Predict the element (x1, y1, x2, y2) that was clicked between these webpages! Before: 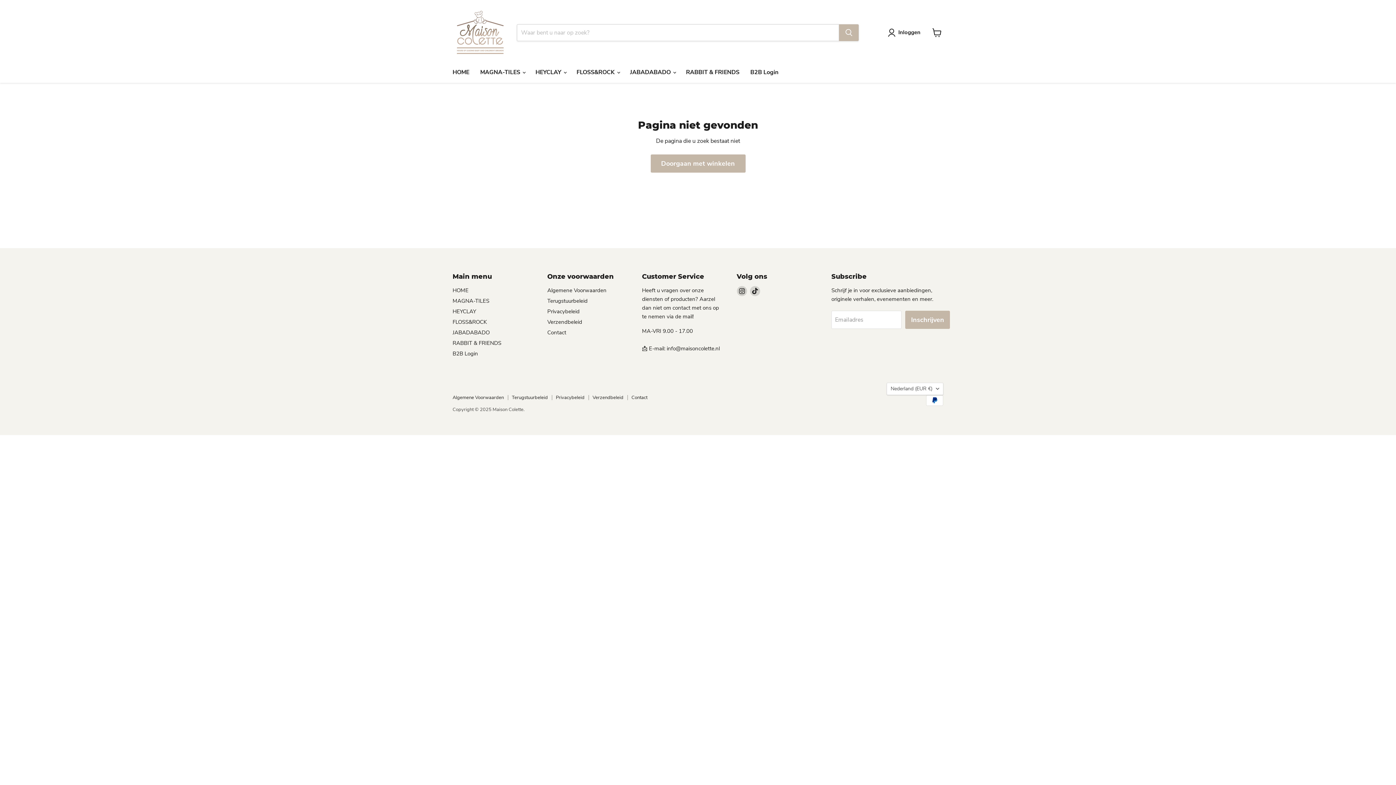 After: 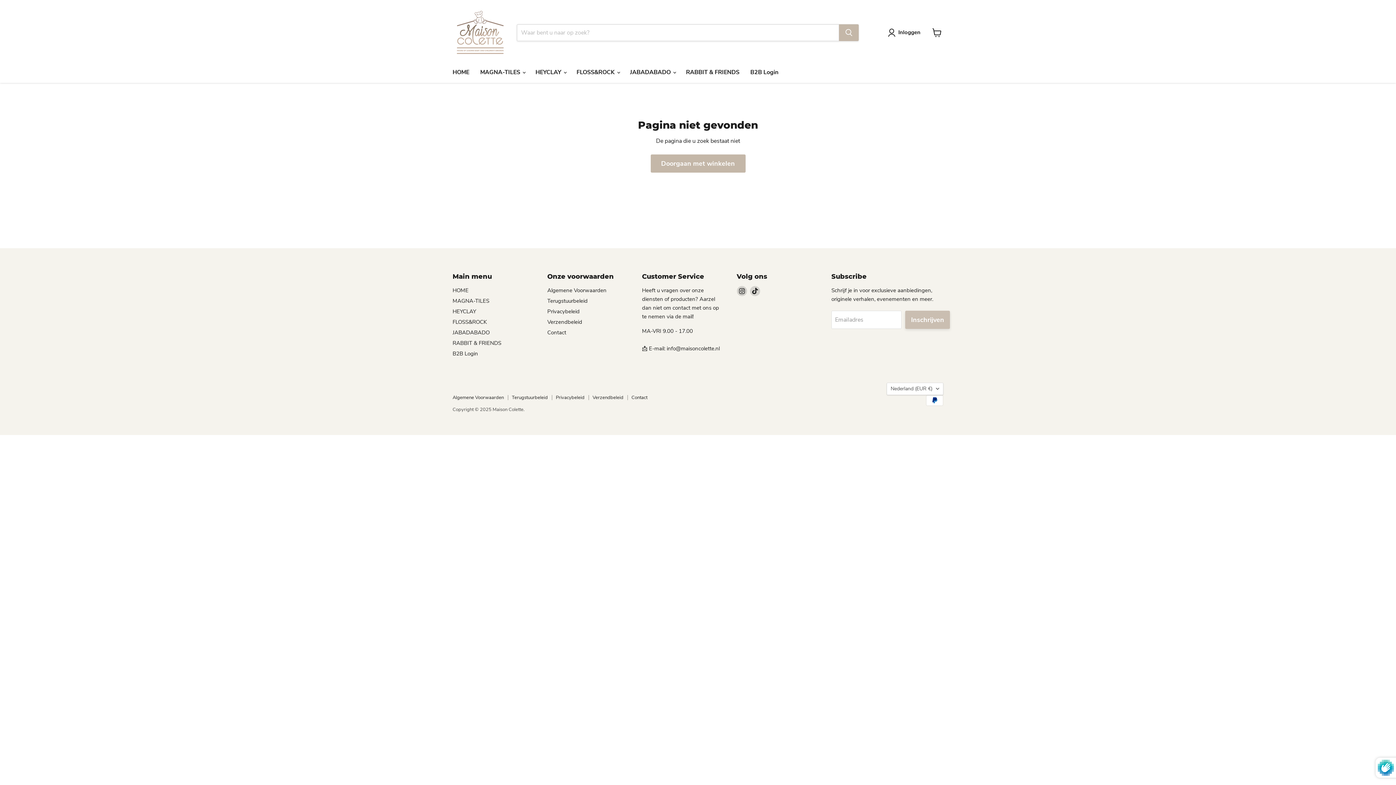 Action: bbox: (905, 310, 950, 328) label: Inschrijven